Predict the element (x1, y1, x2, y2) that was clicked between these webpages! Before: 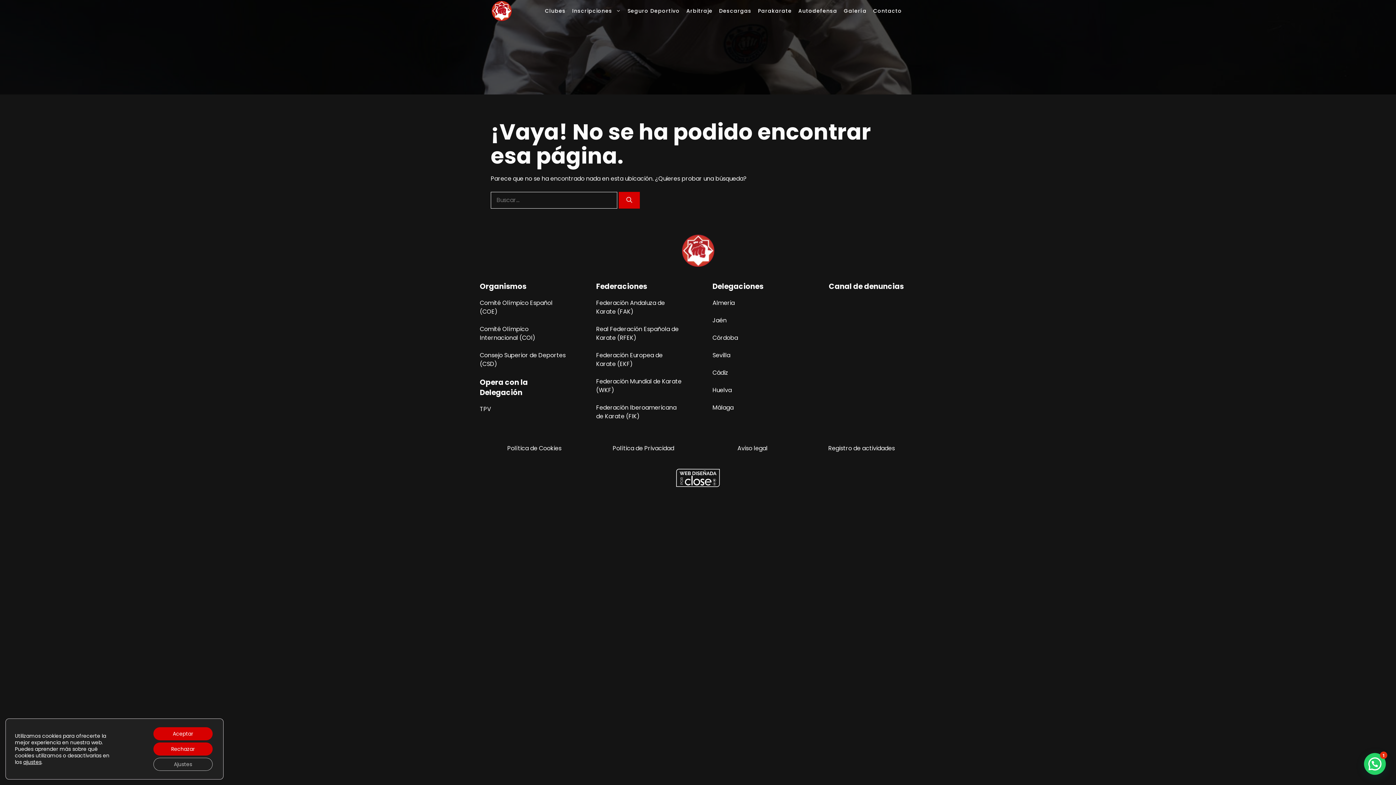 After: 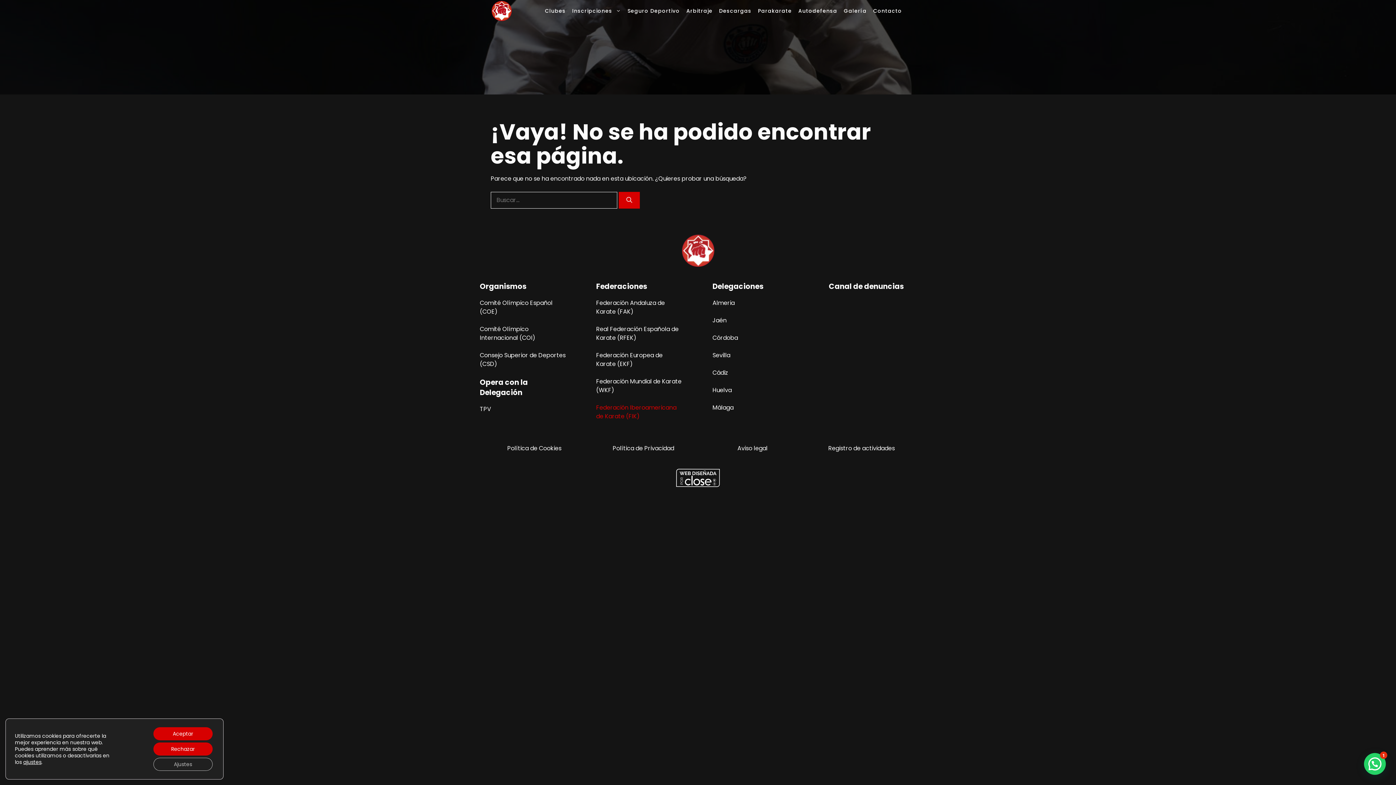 Action: bbox: (596, 403, 676, 420) label: Federación Iberoamericana de Karate (FIK)